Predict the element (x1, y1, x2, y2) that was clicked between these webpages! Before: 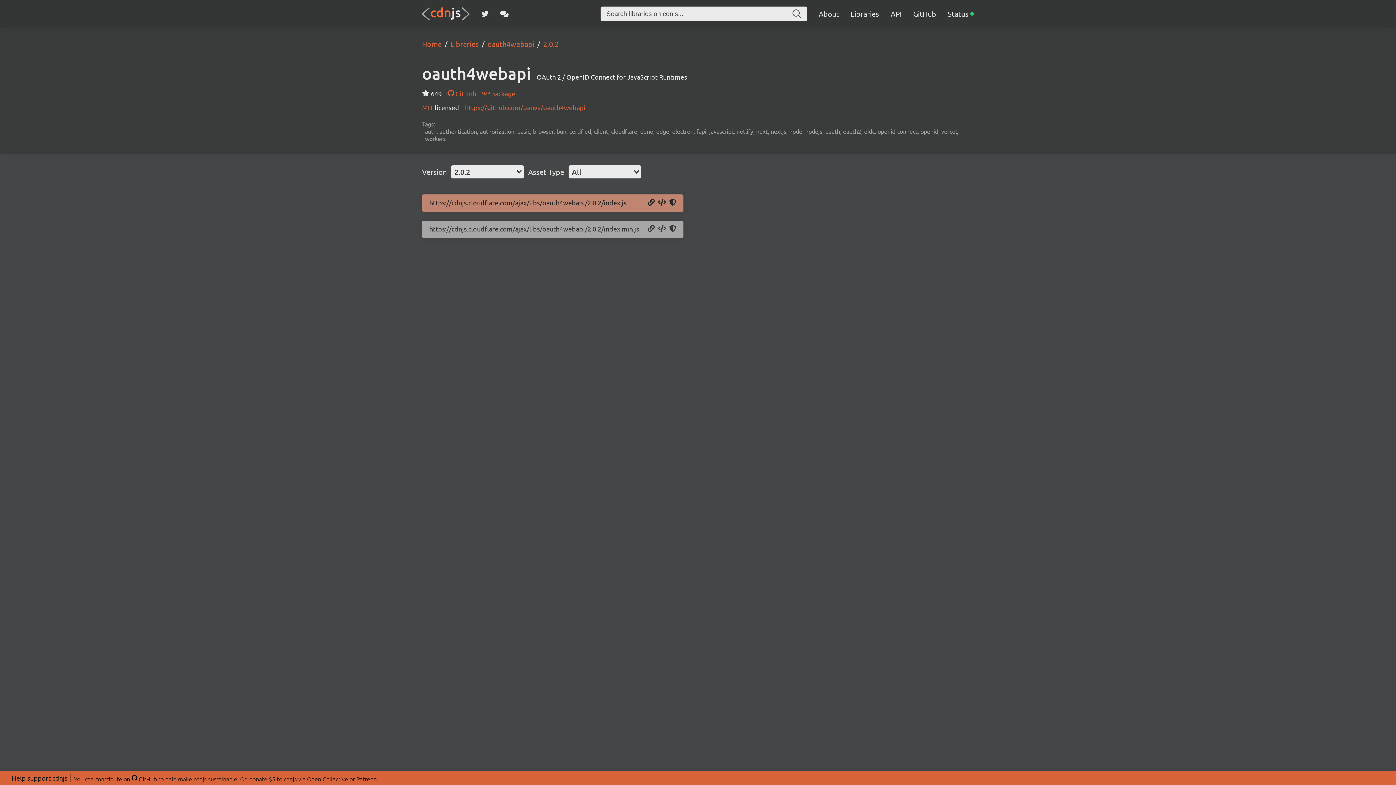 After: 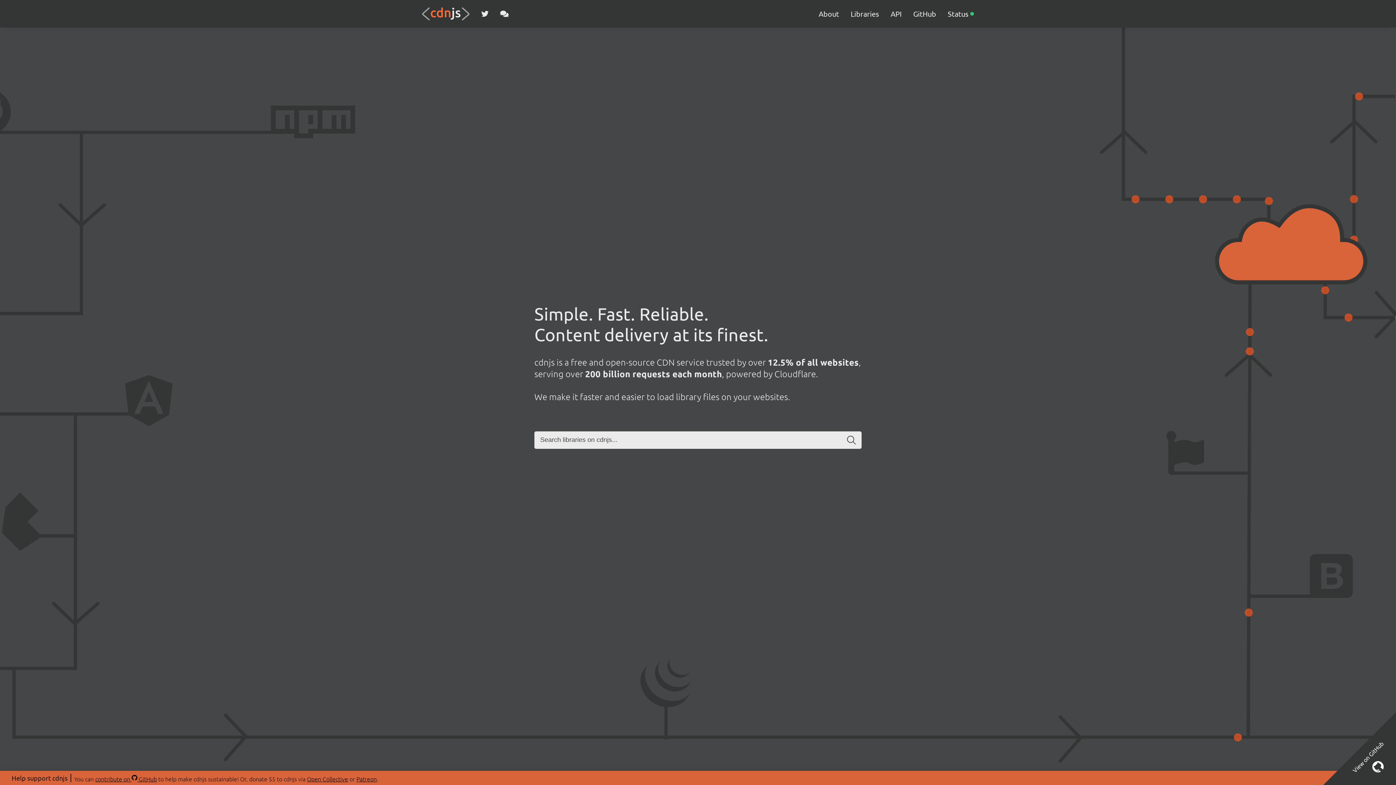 Action: bbox: (422, 7, 469, 20)